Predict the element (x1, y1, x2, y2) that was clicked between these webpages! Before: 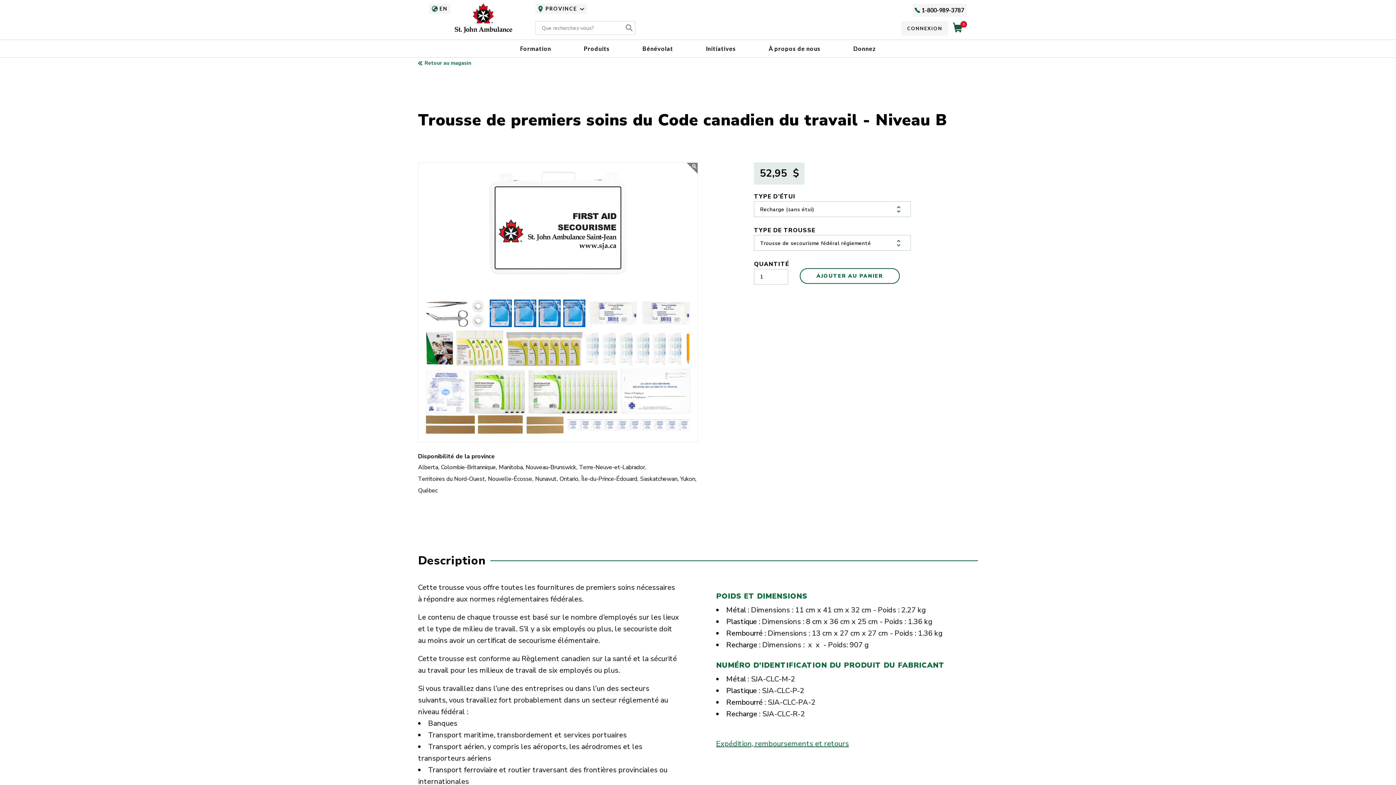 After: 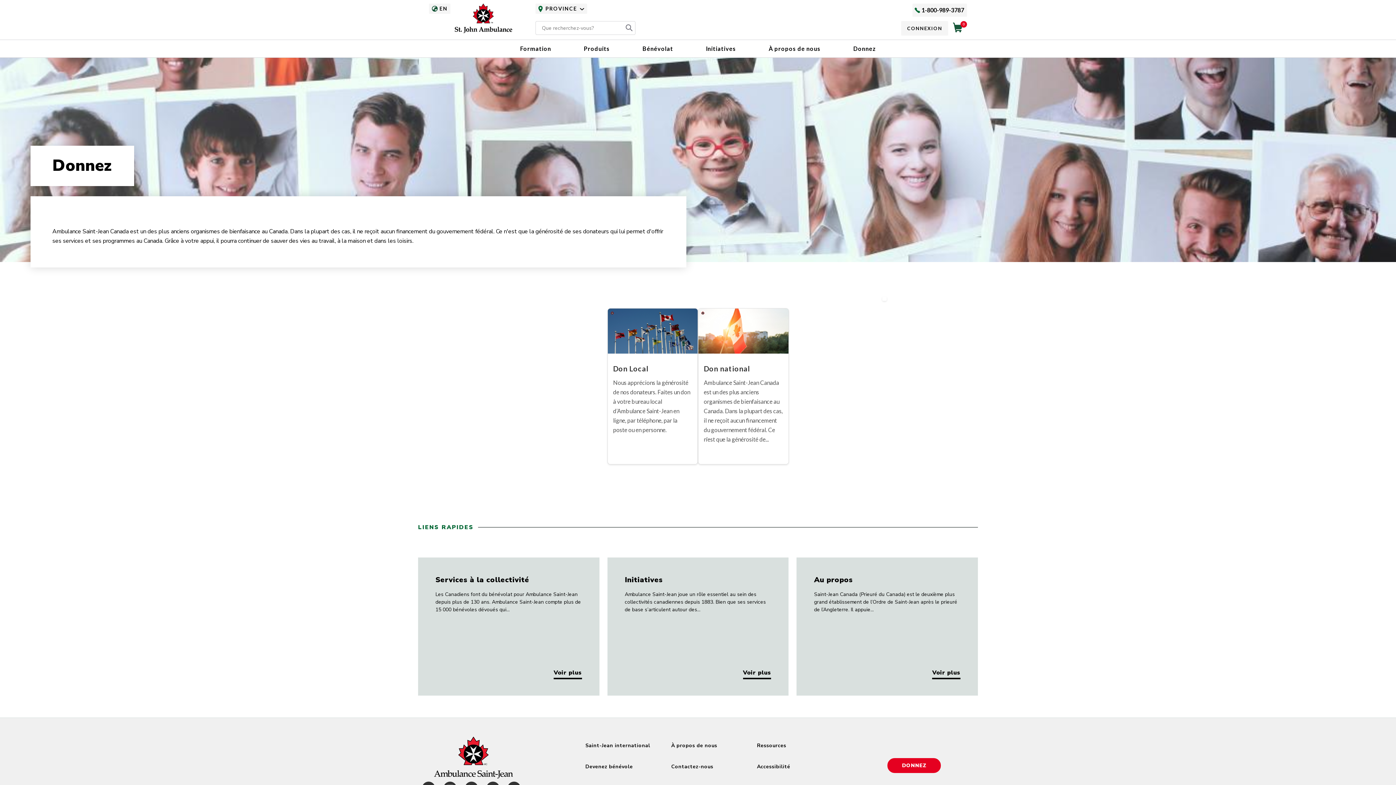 Action: label: Donnez bbox: (853, 45, 876, 59)